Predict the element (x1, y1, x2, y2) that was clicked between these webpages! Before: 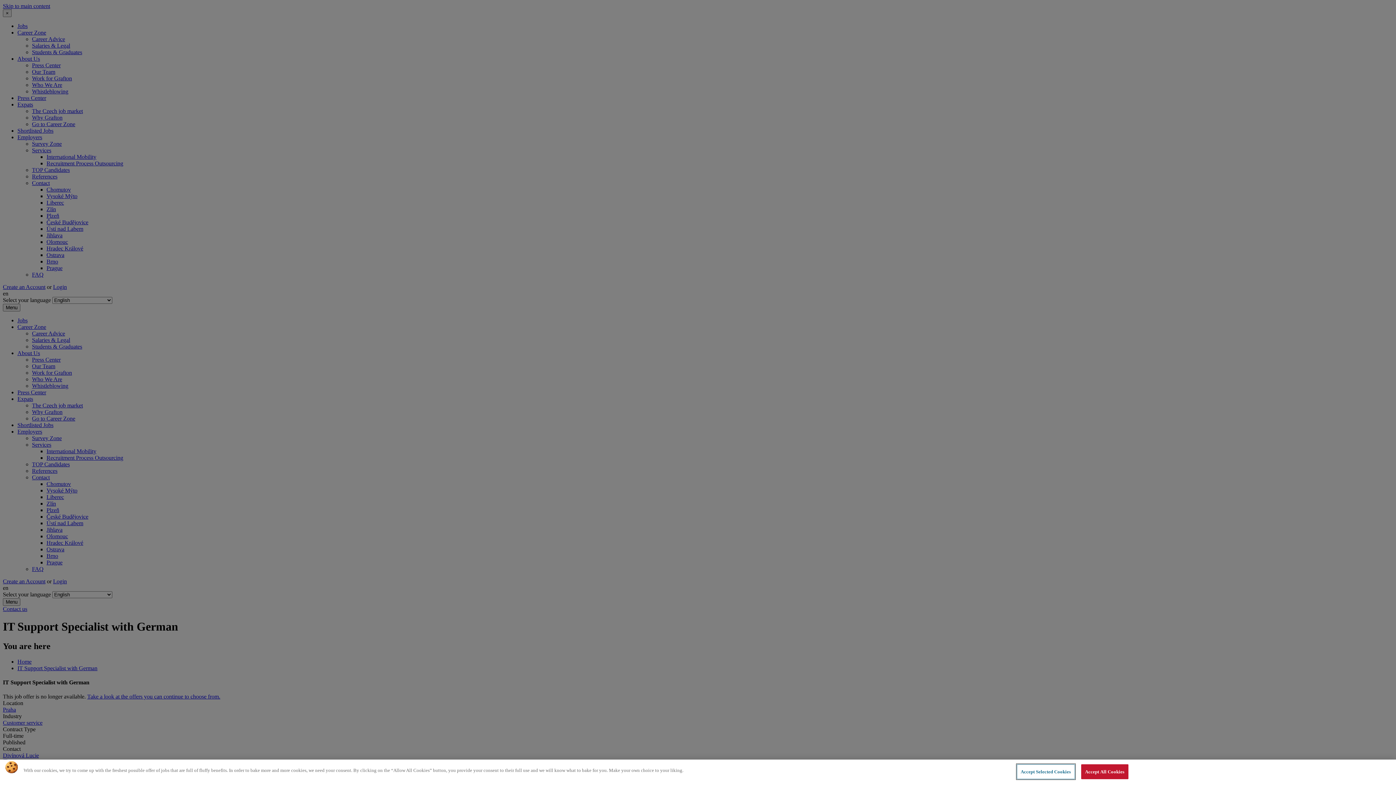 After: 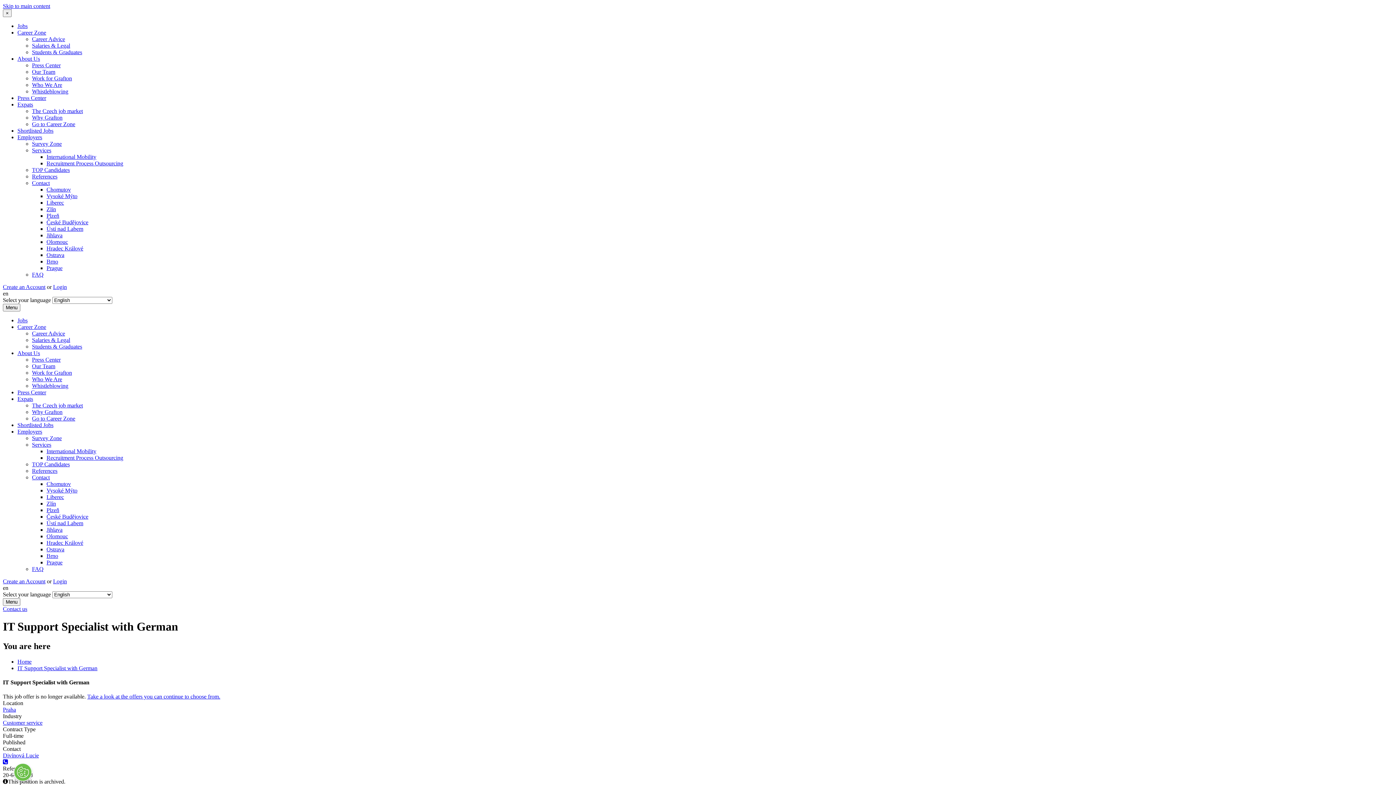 Action: label: Accept All Cookies bbox: (1081, 764, 1128, 779)